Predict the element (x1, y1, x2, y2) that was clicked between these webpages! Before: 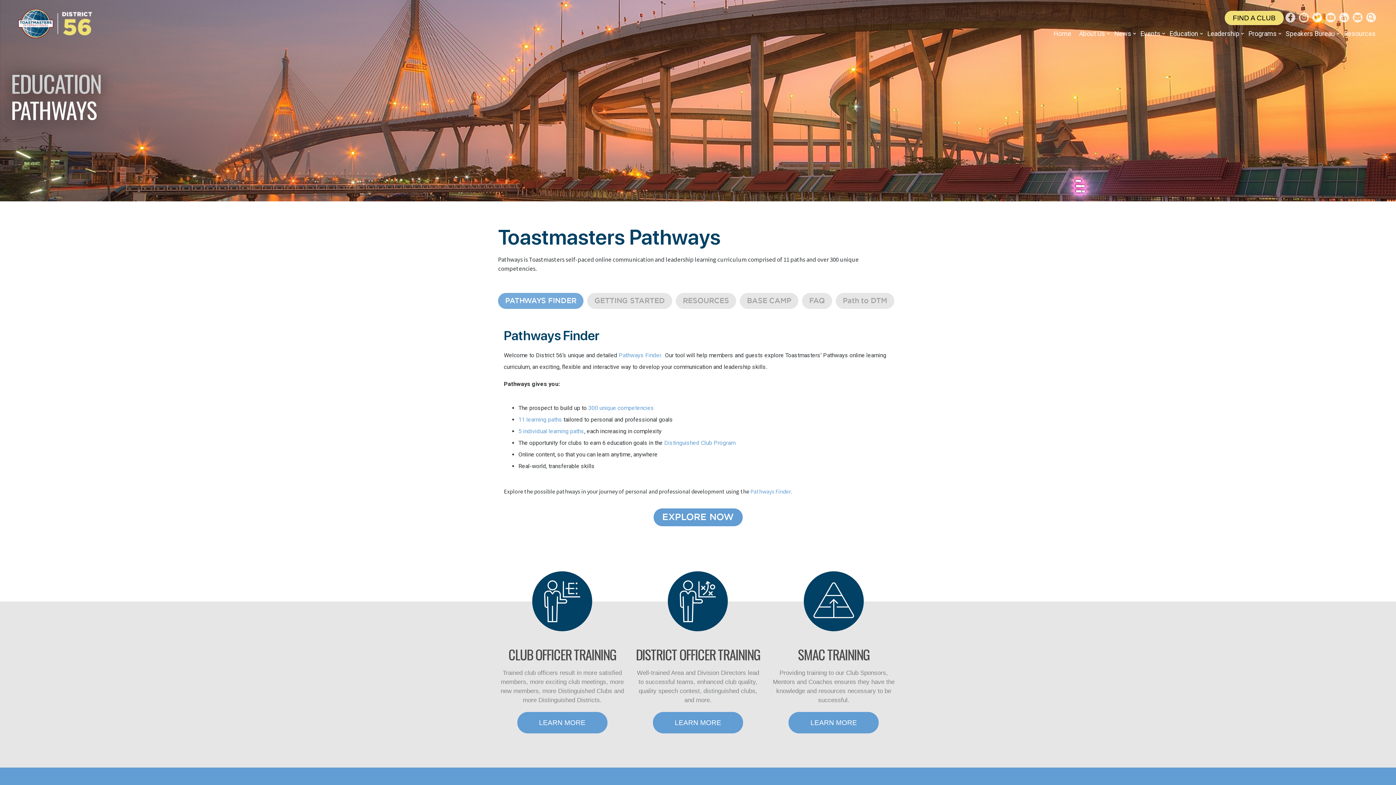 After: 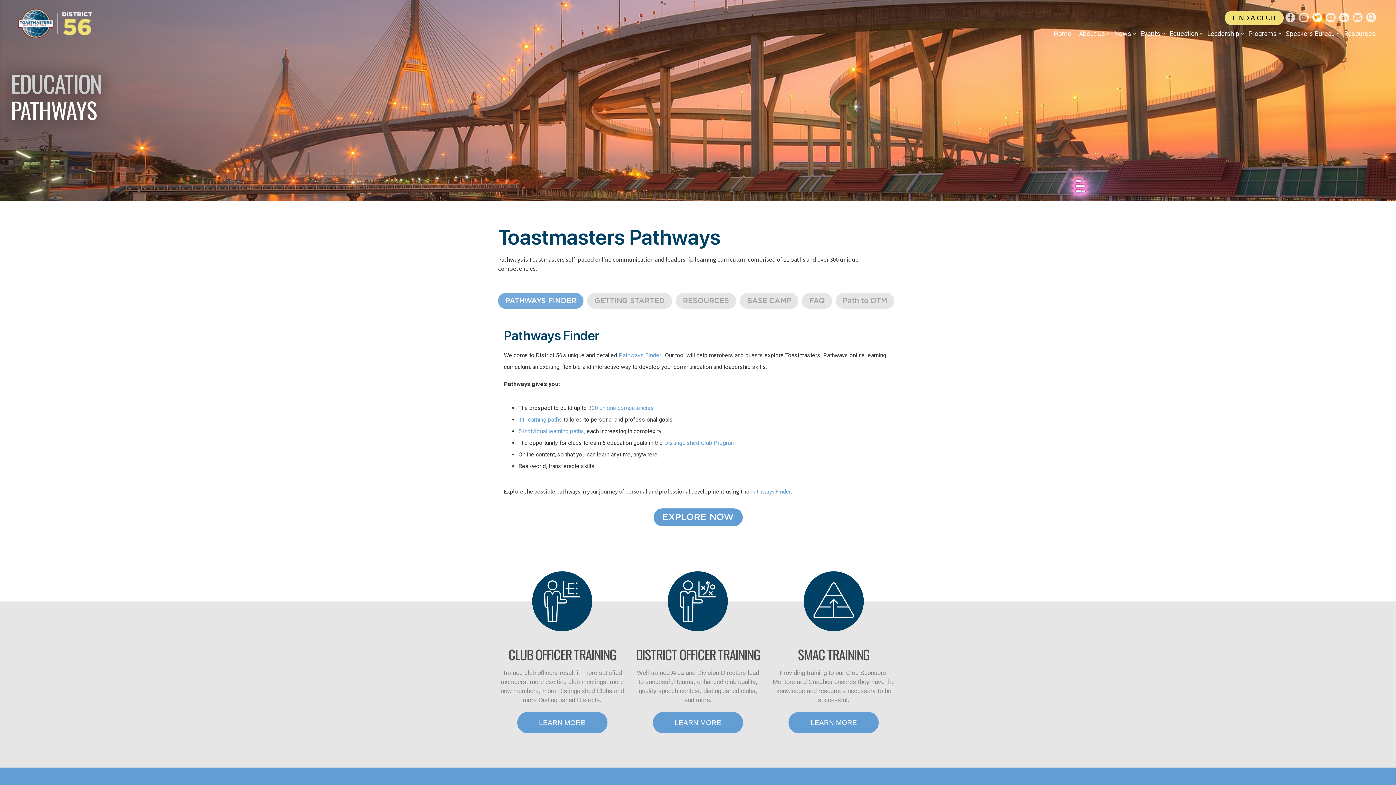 Action: label: Distinguished Club Program bbox: (664, 439, 735, 446)